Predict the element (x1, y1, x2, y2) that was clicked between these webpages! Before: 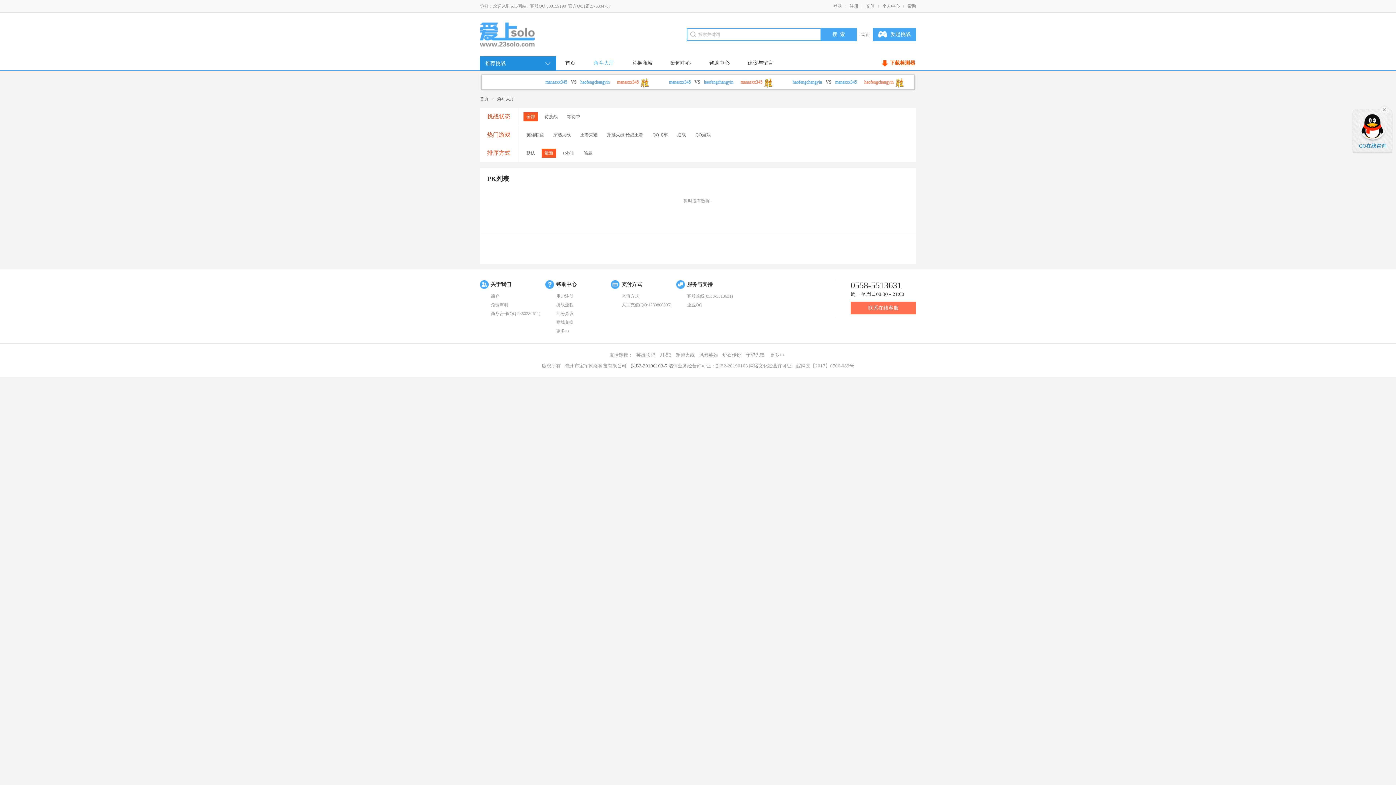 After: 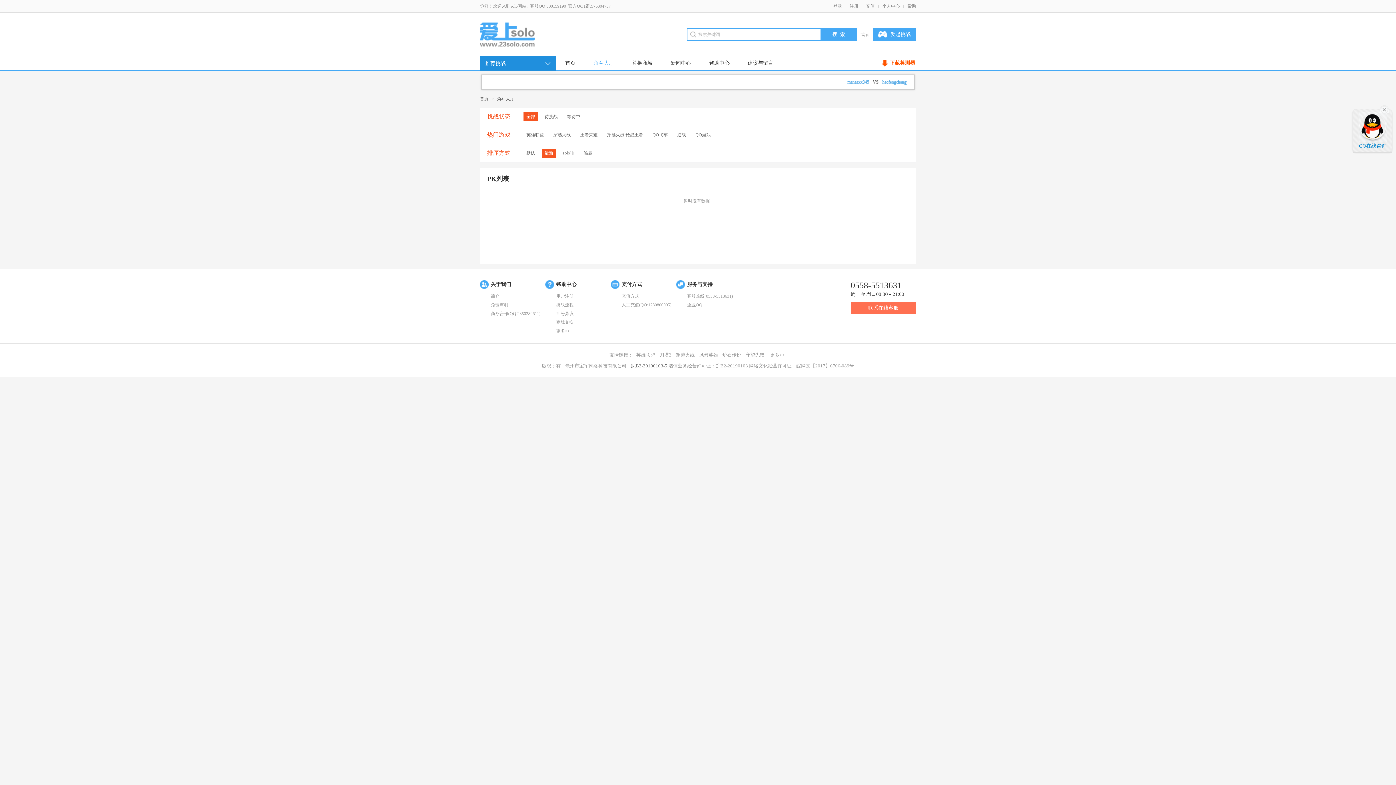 Action: label: 全部 bbox: (523, 112, 538, 121)